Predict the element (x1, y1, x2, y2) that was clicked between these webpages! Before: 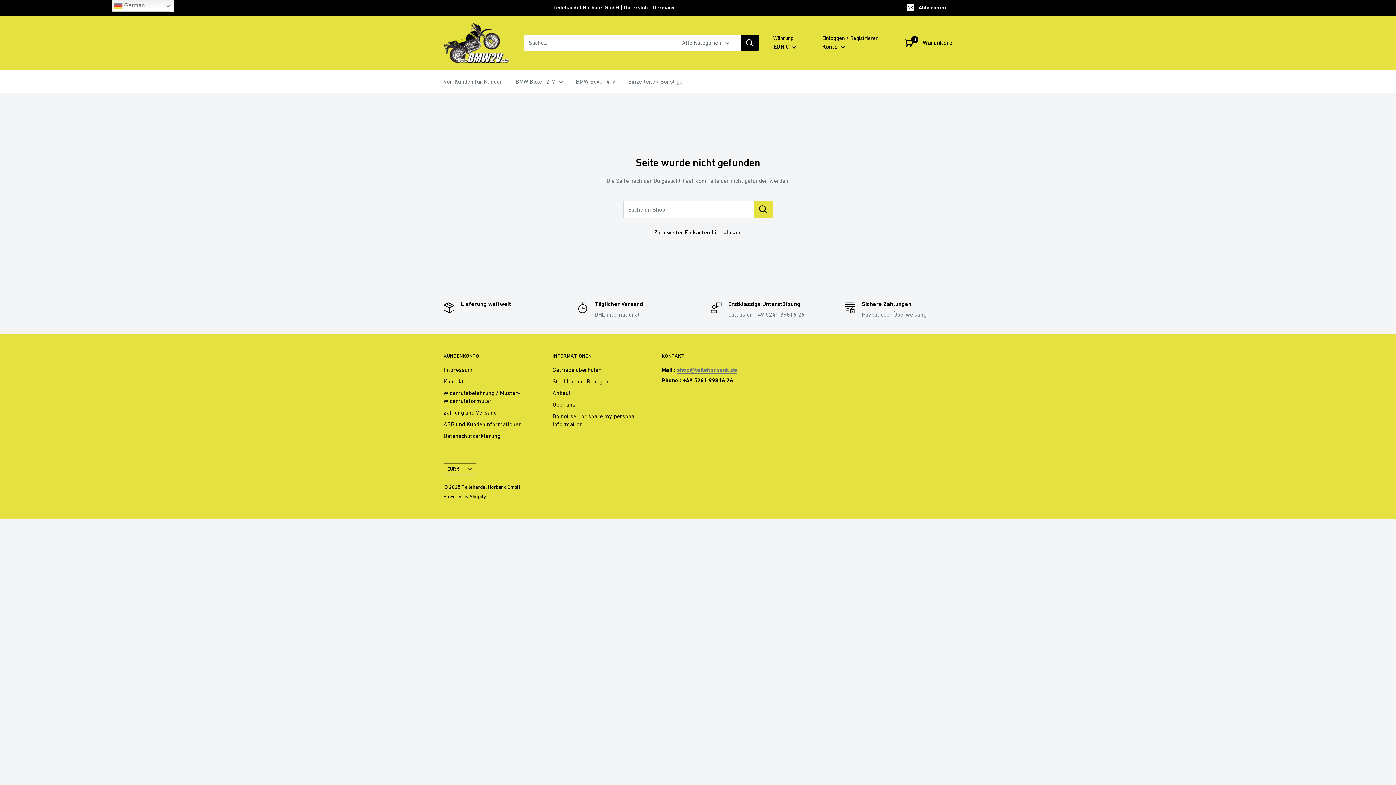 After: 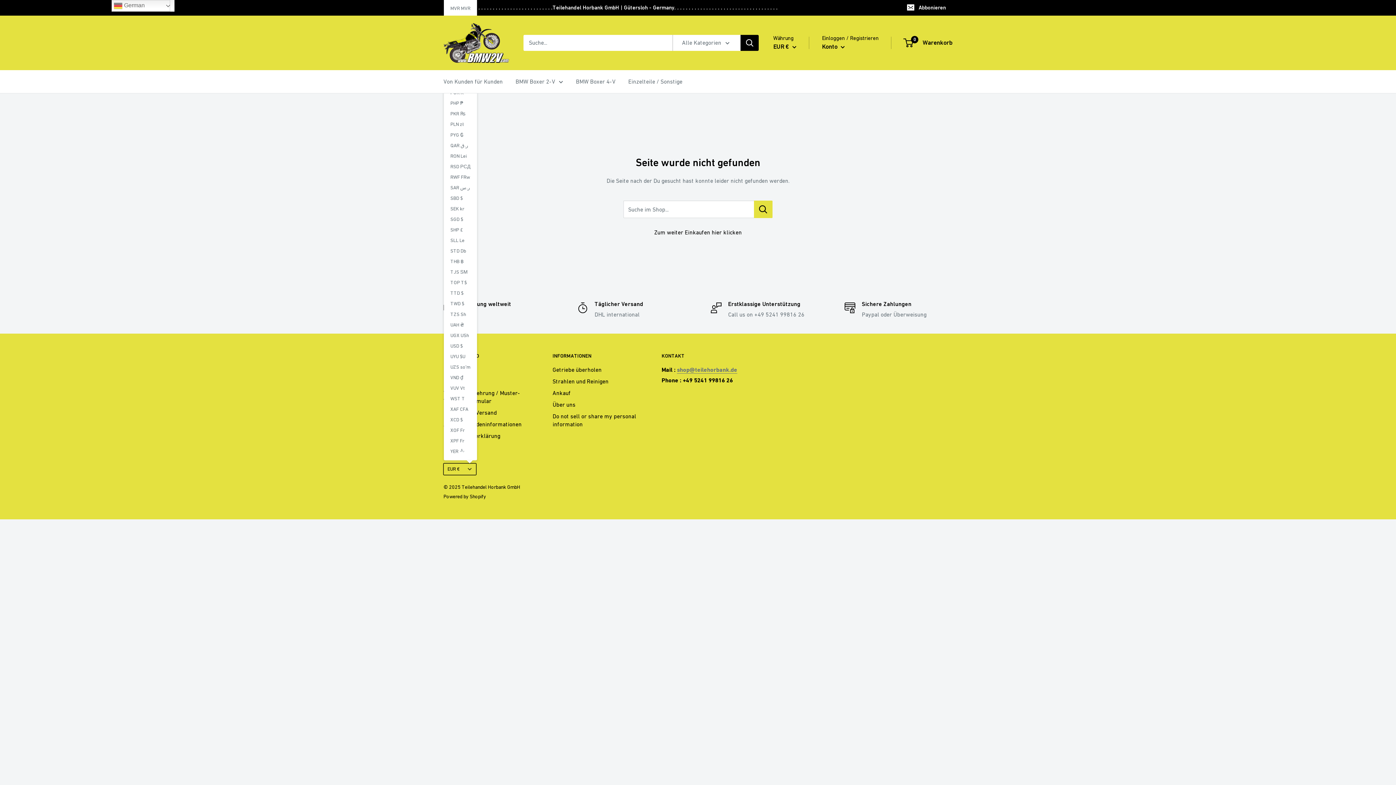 Action: label: EUR € bbox: (443, 463, 476, 475)